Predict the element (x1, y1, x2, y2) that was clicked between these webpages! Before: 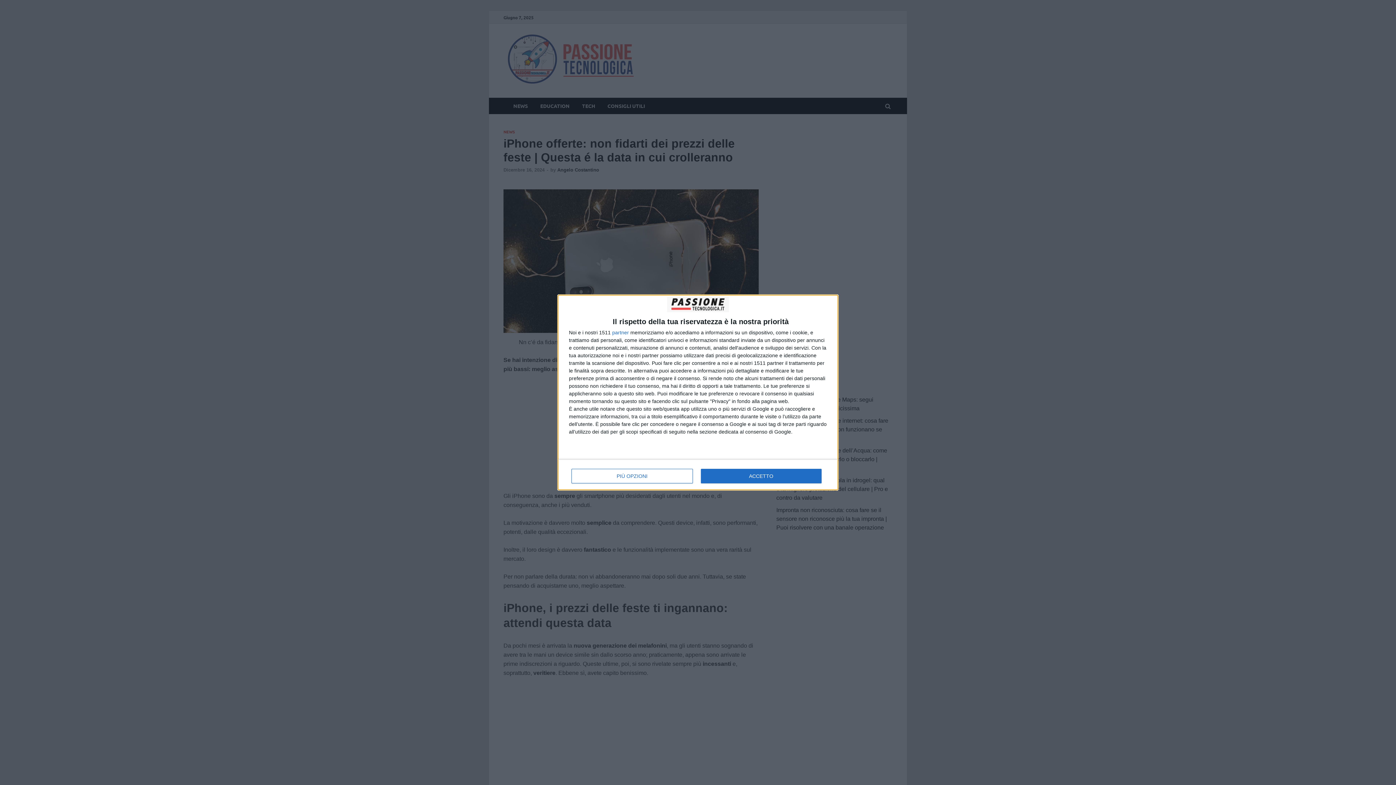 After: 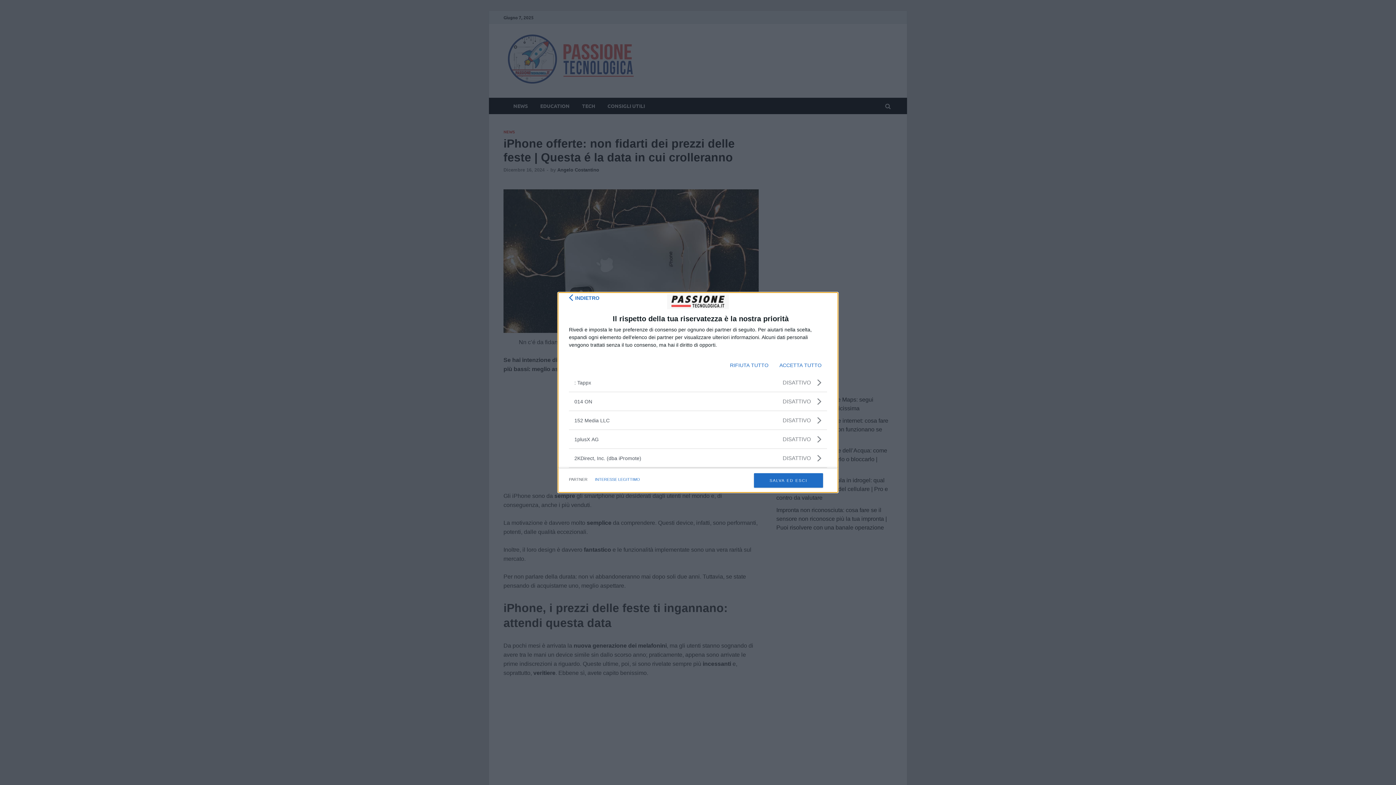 Action: label: partner bbox: (612, 330, 629, 335)